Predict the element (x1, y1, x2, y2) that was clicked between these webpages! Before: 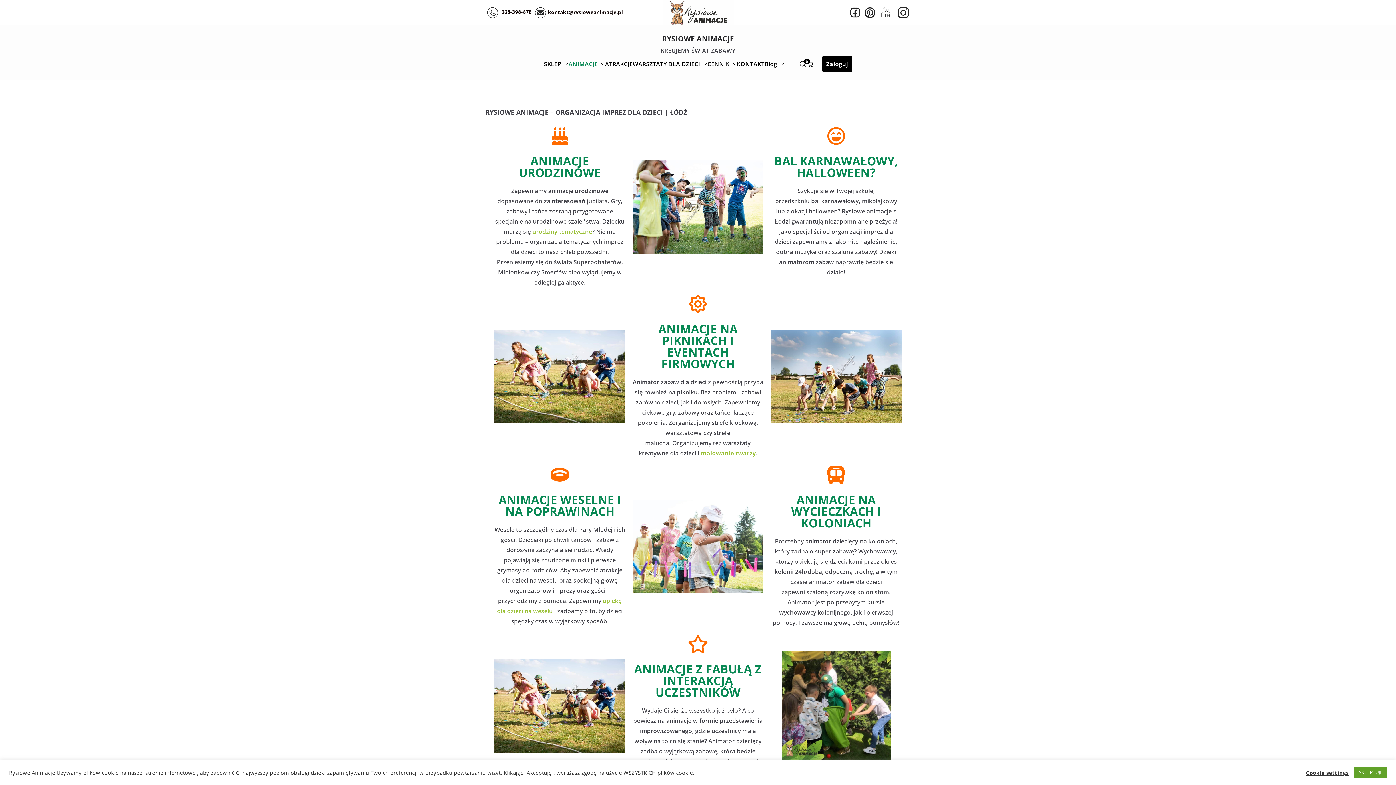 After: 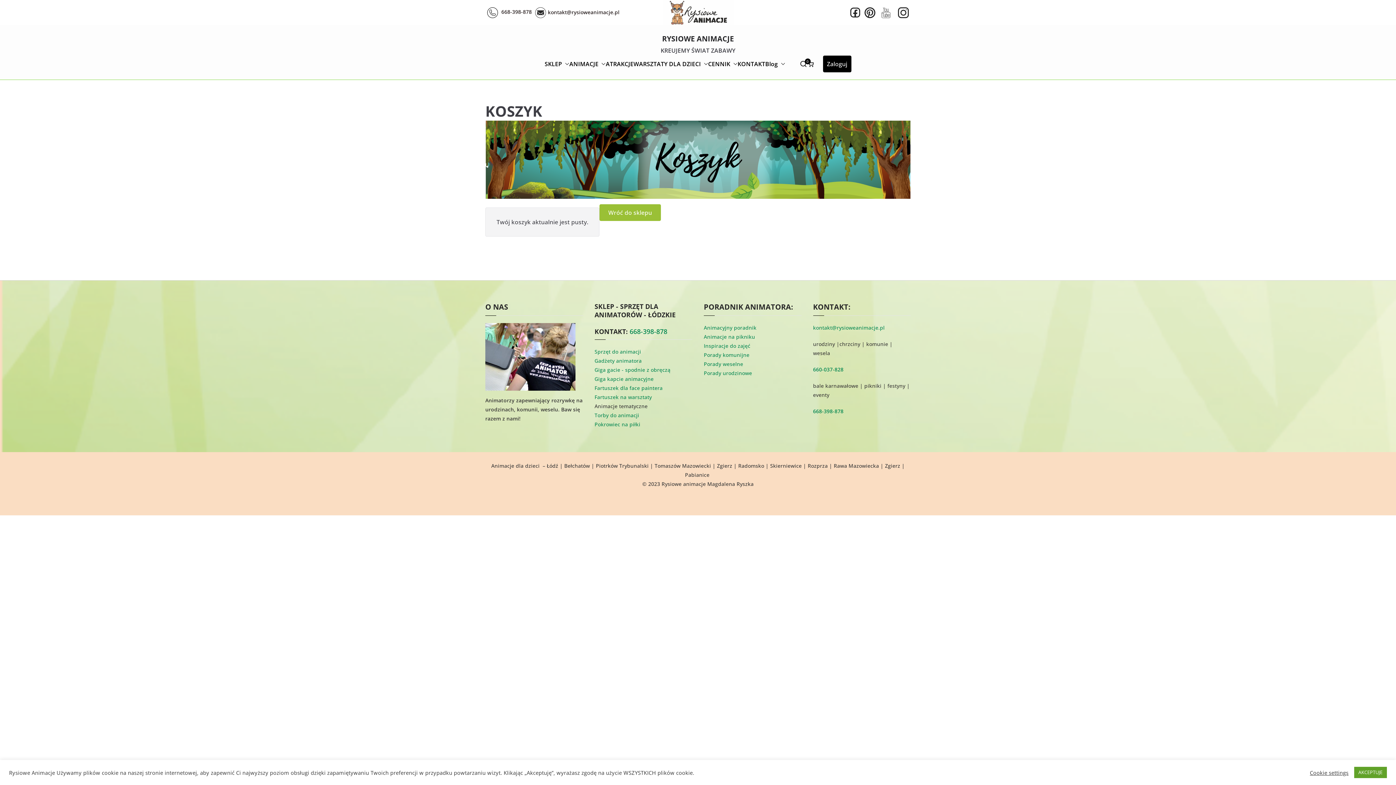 Action: bbox: (806, 60, 813, 67) label: 0